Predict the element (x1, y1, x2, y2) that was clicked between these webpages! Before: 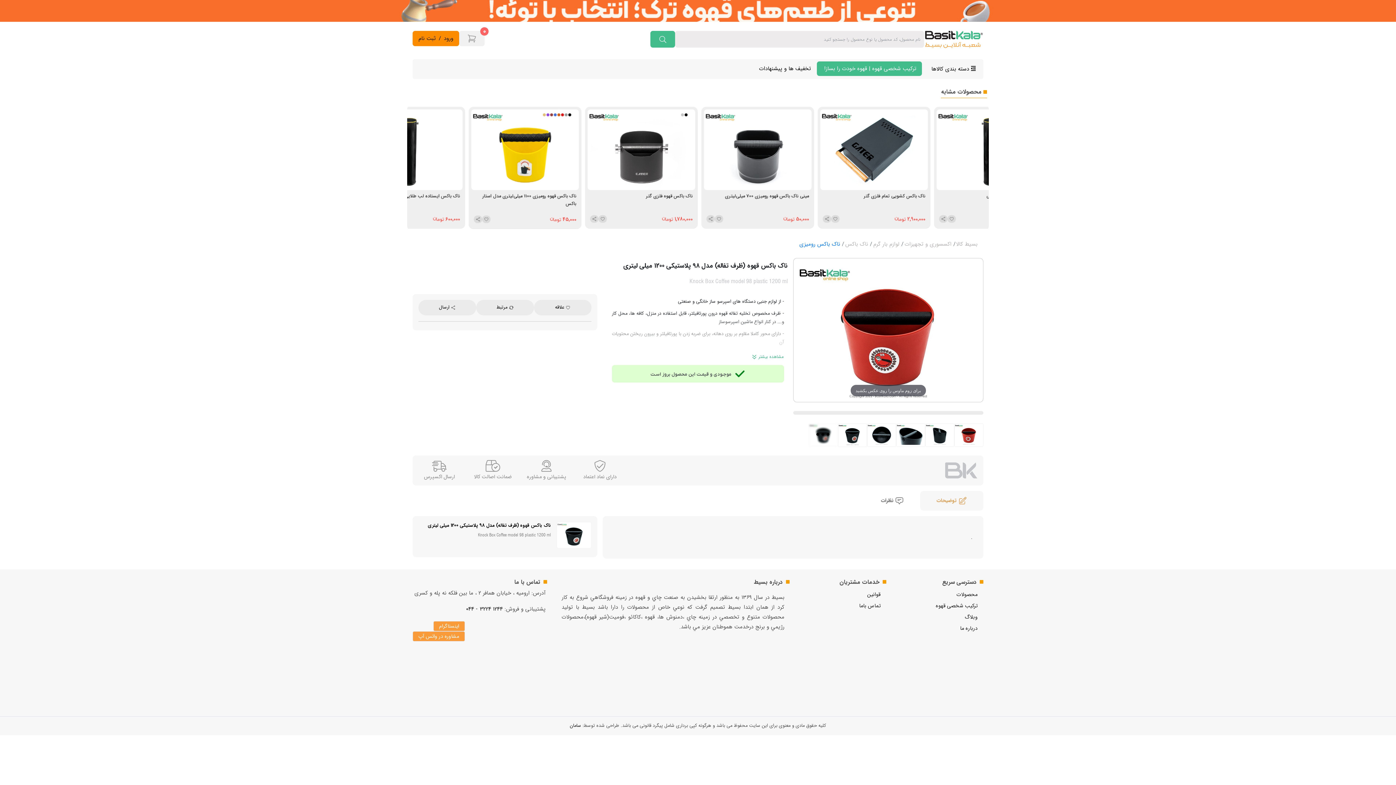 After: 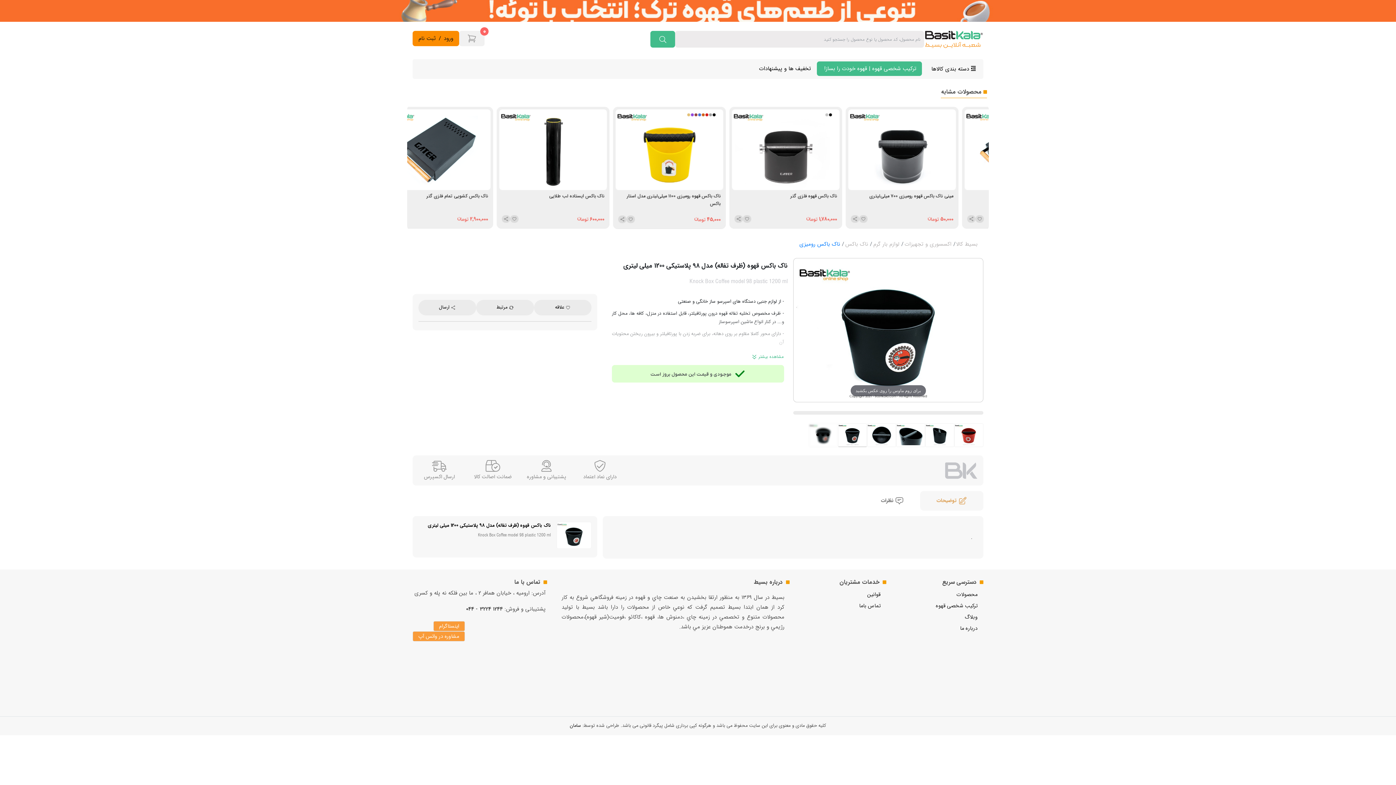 Action: bbox: (838, 423, 867, 452)